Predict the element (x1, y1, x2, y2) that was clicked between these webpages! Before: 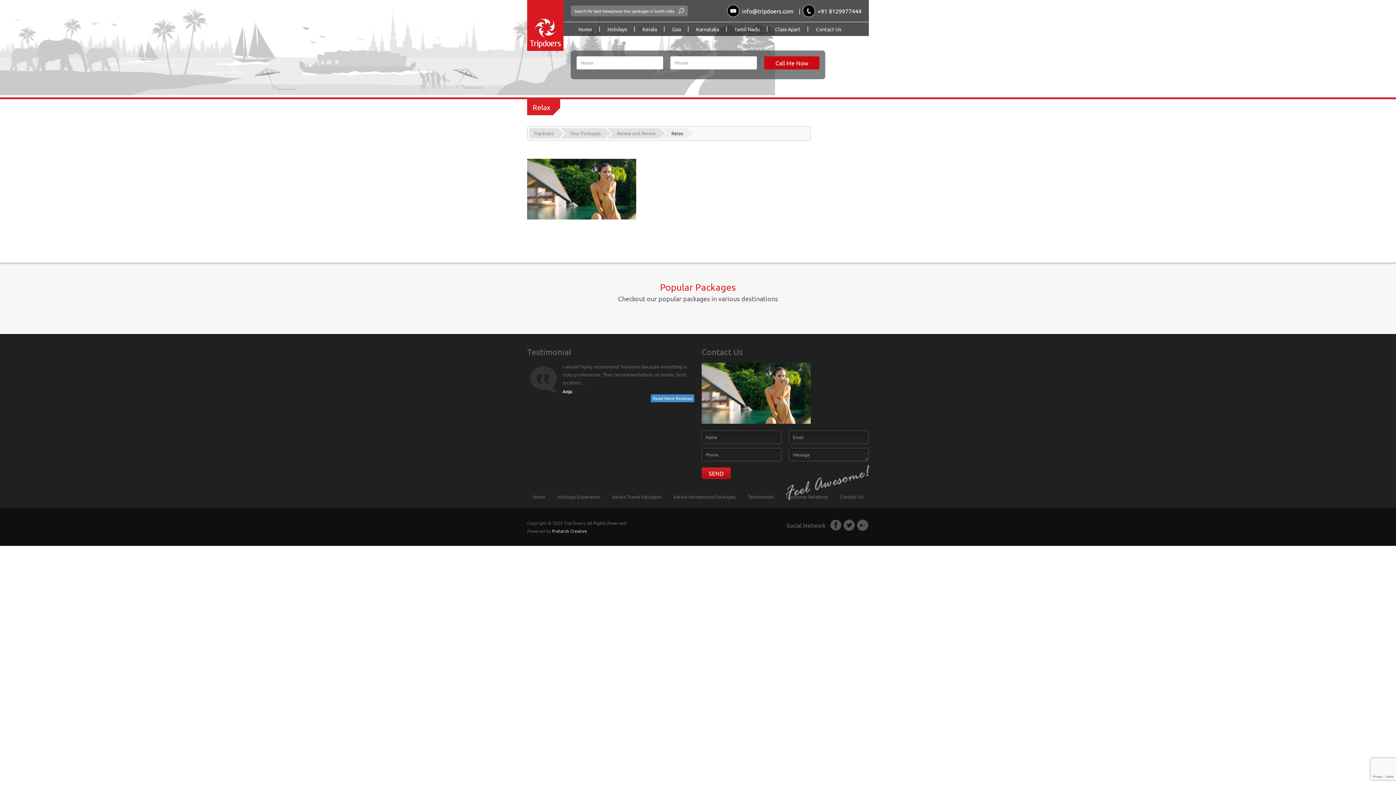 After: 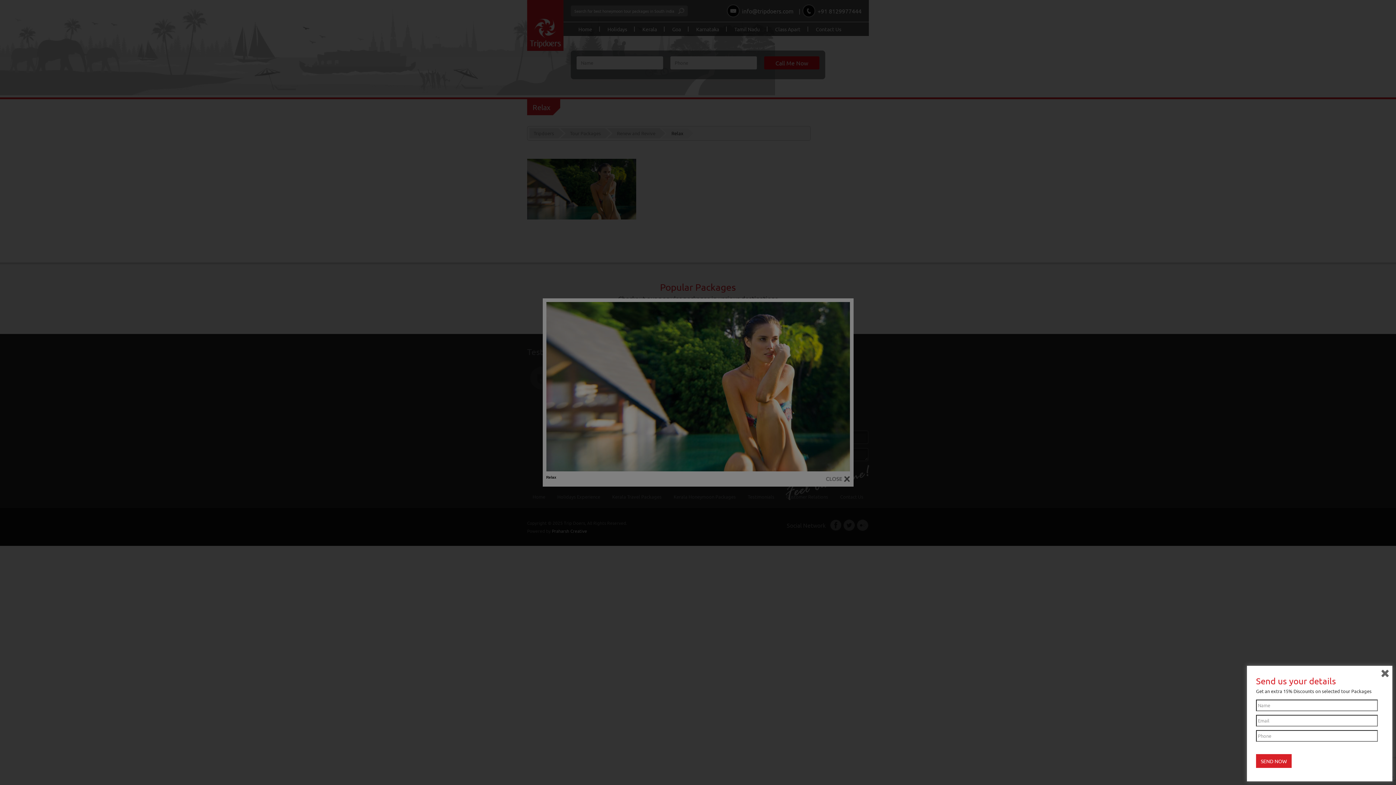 Action: bbox: (527, 214, 636, 220)